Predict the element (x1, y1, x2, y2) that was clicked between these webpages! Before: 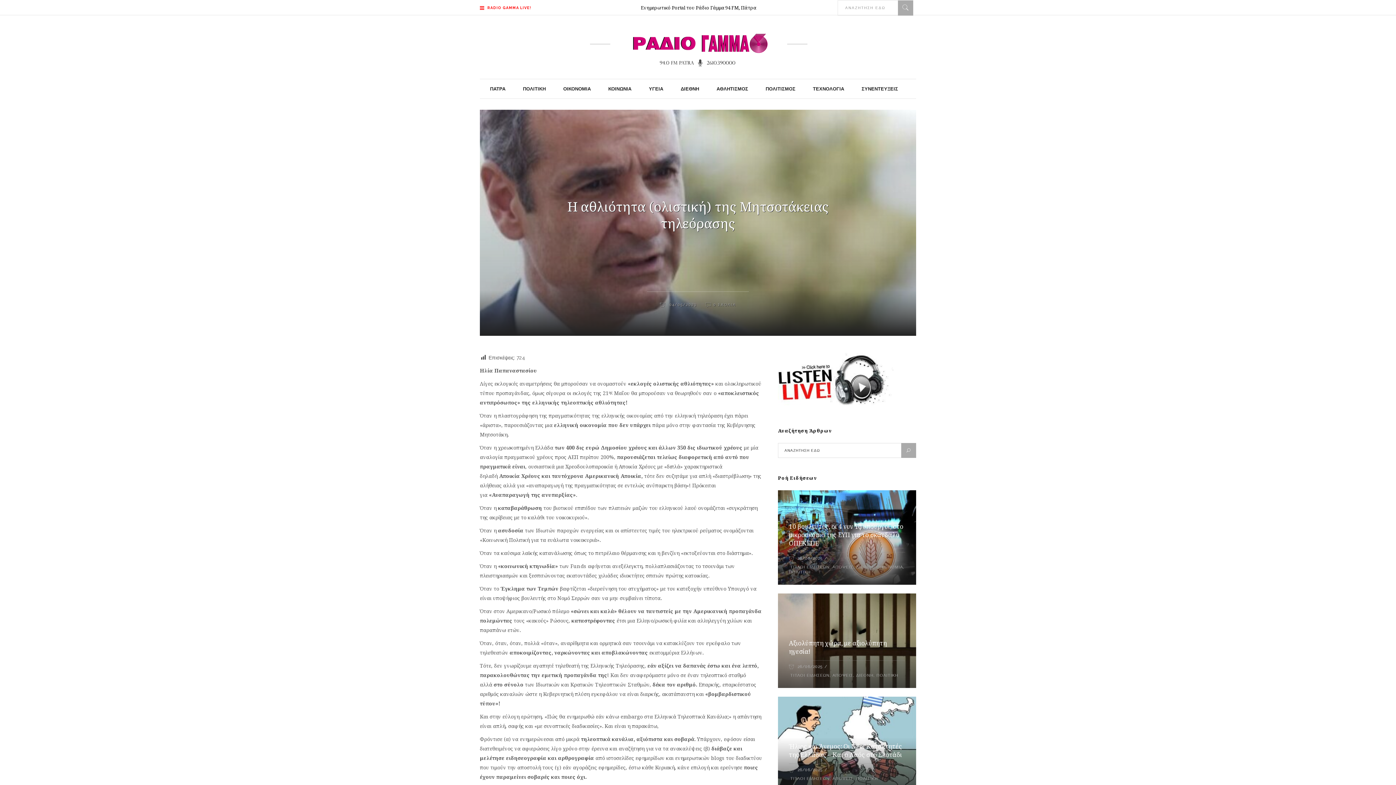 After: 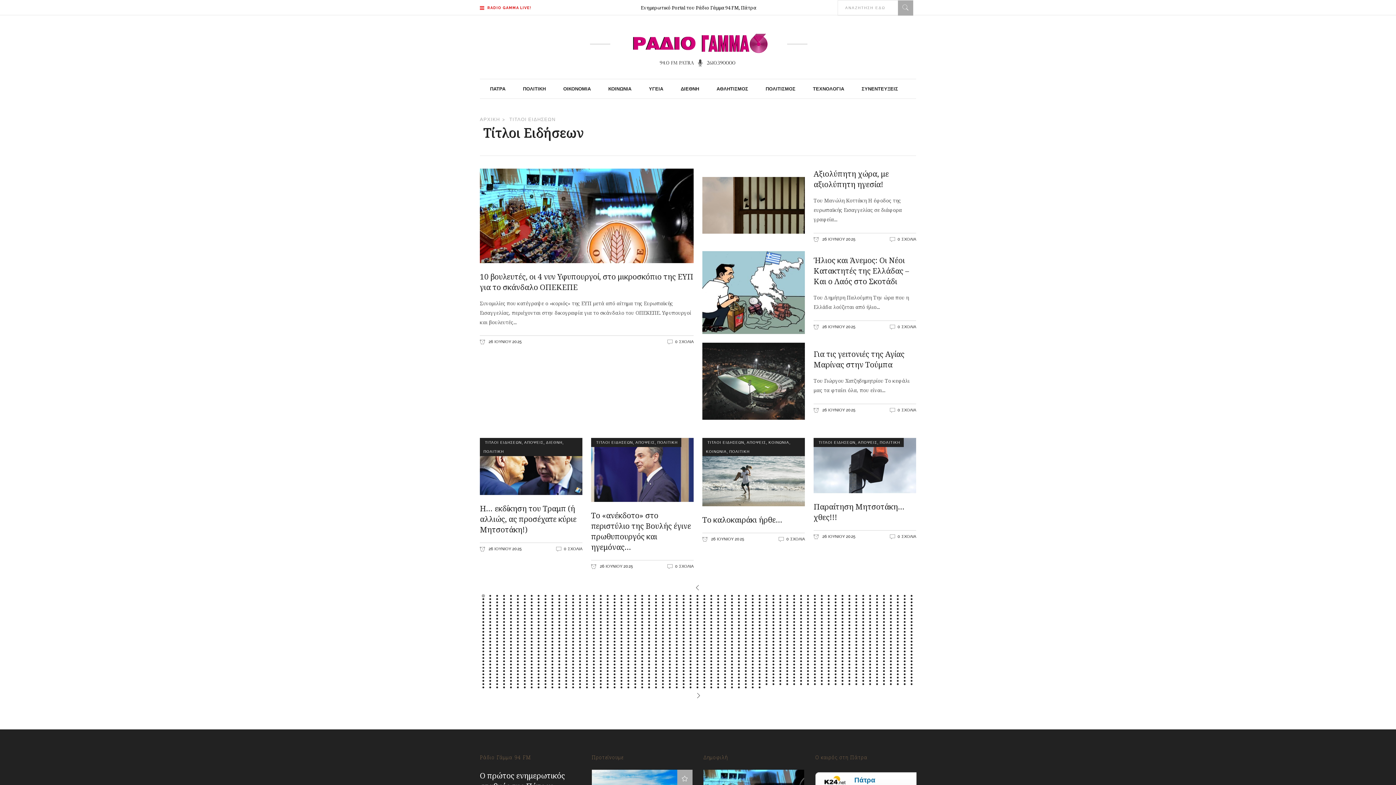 Action: label:  ΤΙΤΛΟΙ ΕΙΔΗΣΕΩΝ bbox: (789, 776, 829, 781)